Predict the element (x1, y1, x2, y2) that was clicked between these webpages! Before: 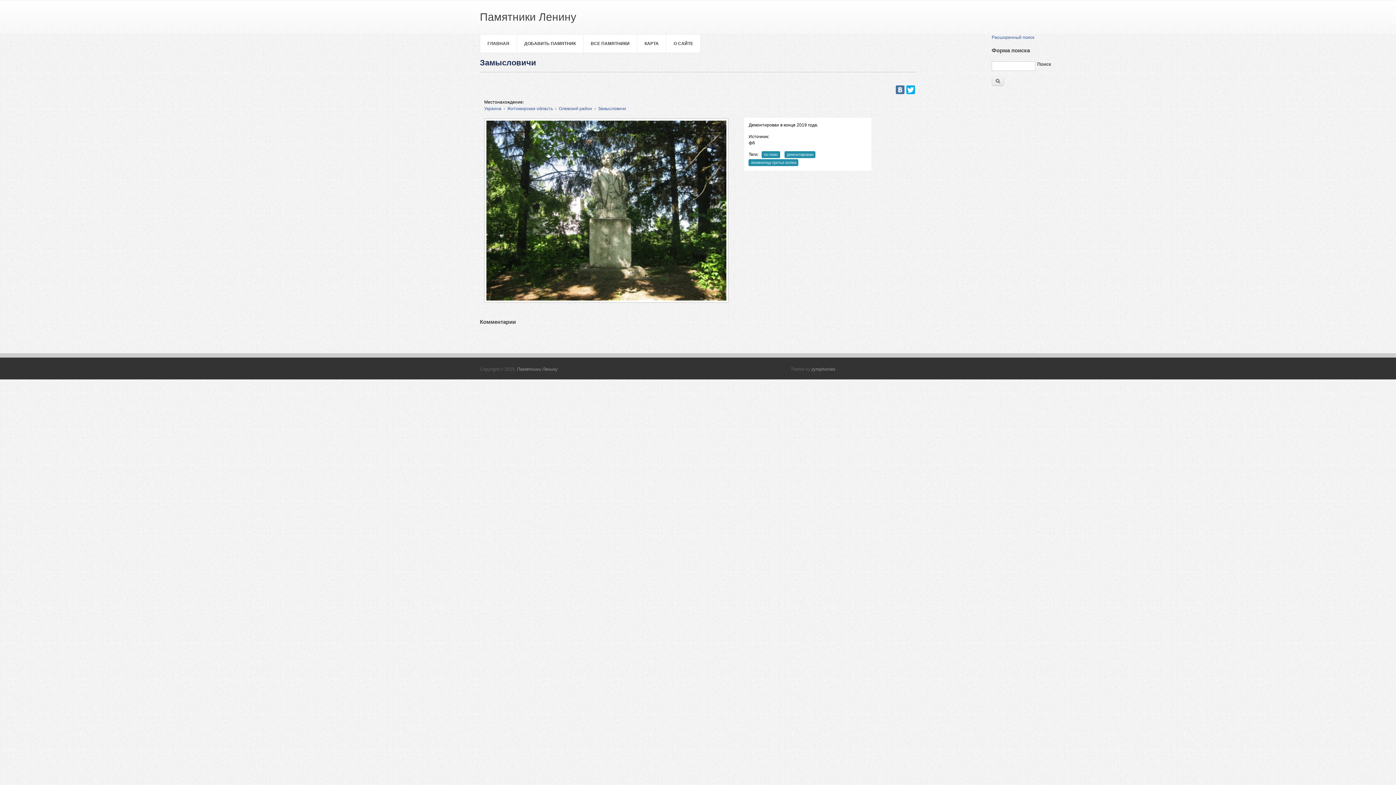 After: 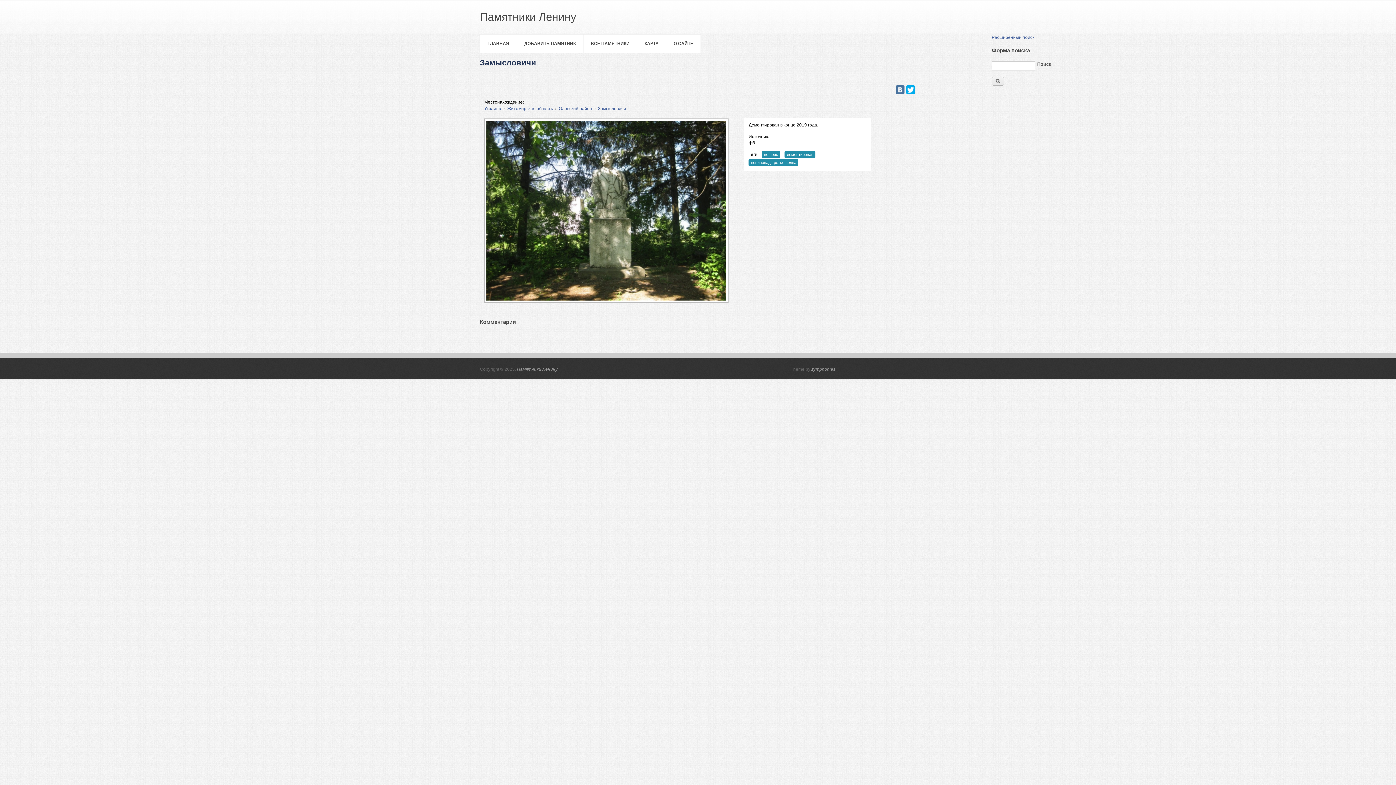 Action: bbox: (484, 298, 728, 304)